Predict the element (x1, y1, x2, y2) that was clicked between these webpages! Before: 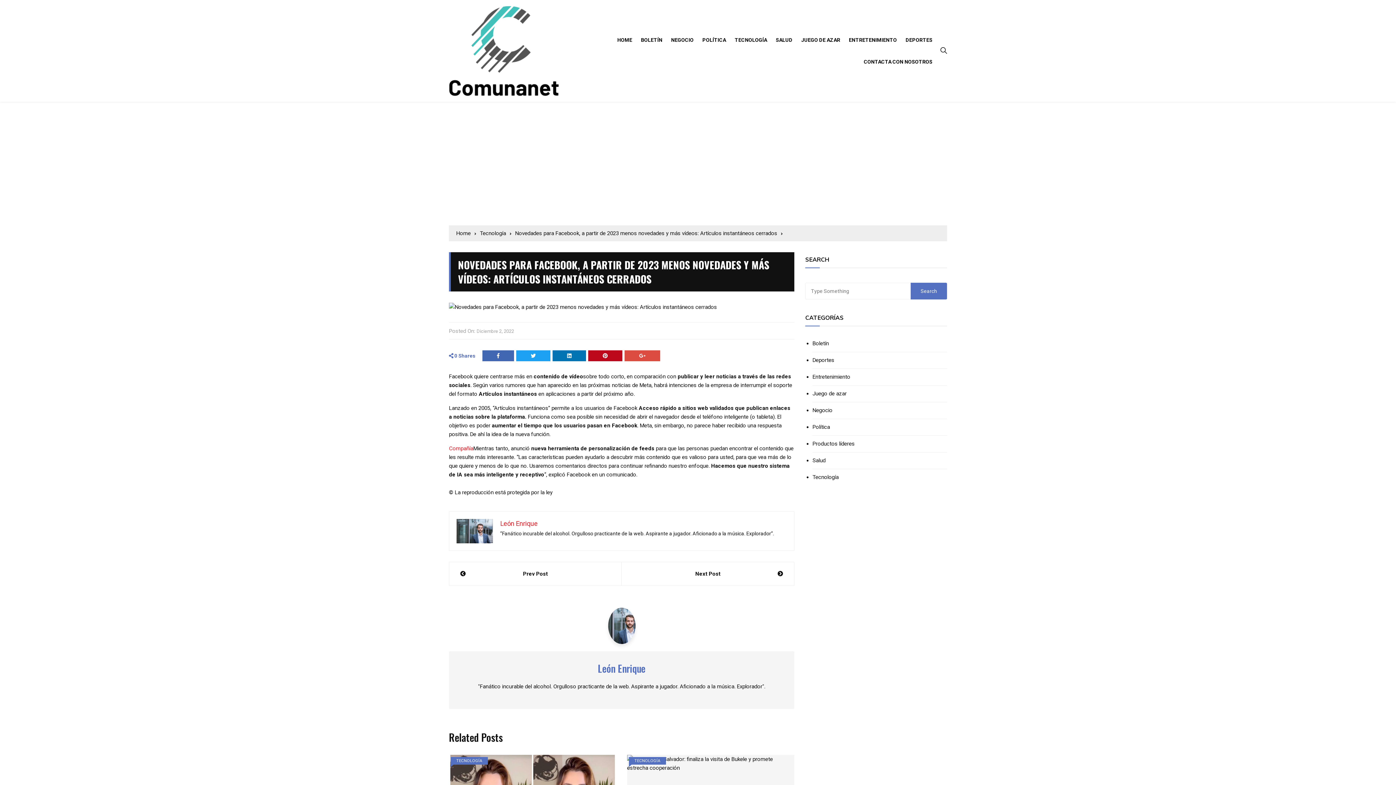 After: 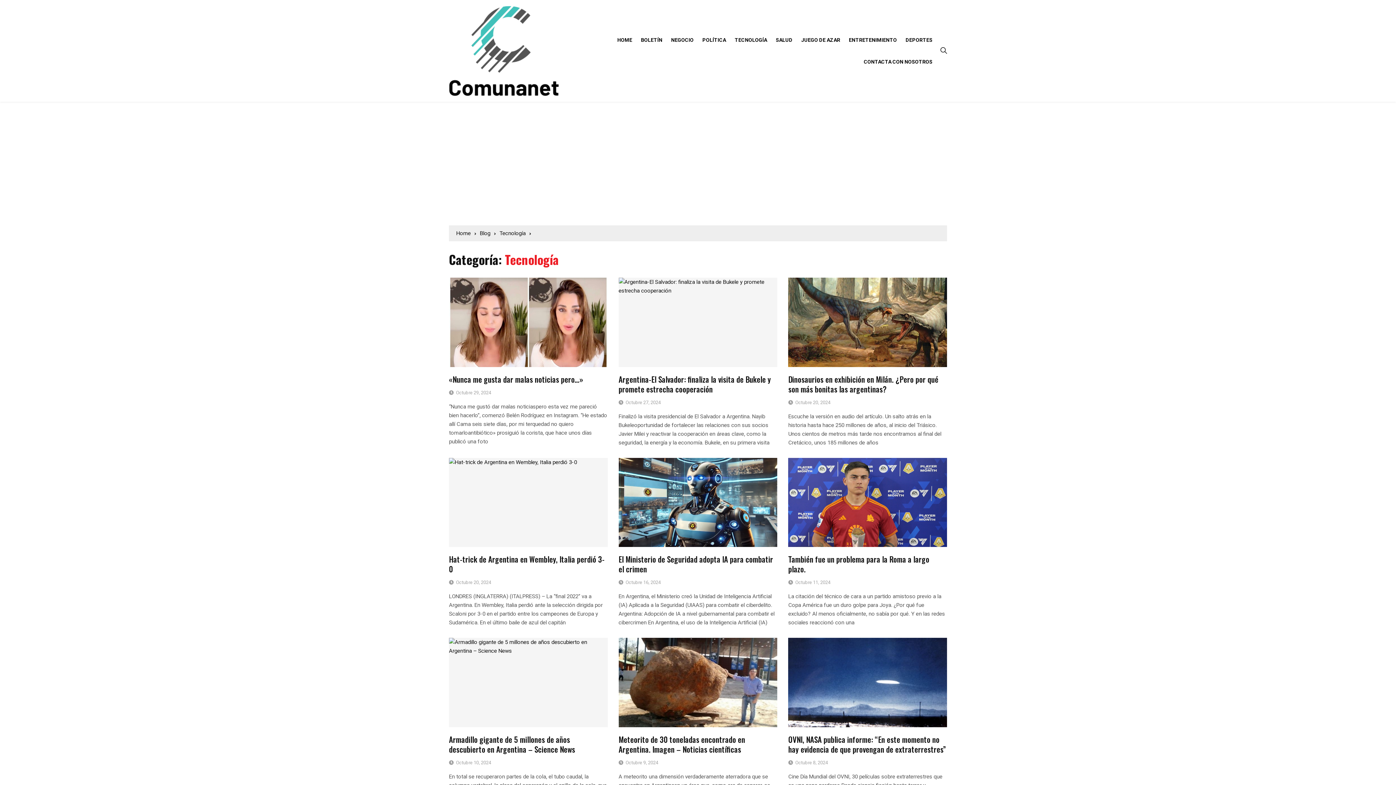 Action: bbox: (480, 229, 511, 237) label: Tecnología